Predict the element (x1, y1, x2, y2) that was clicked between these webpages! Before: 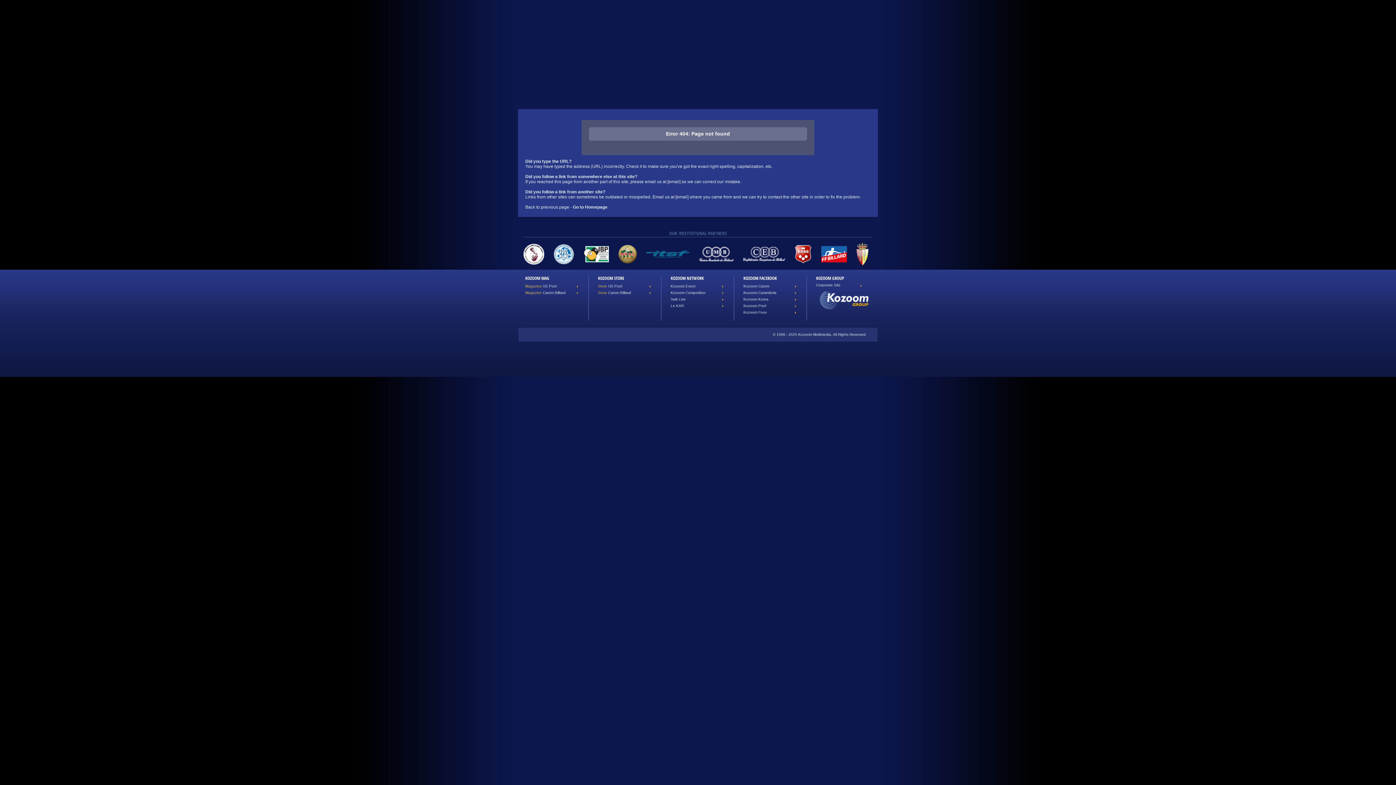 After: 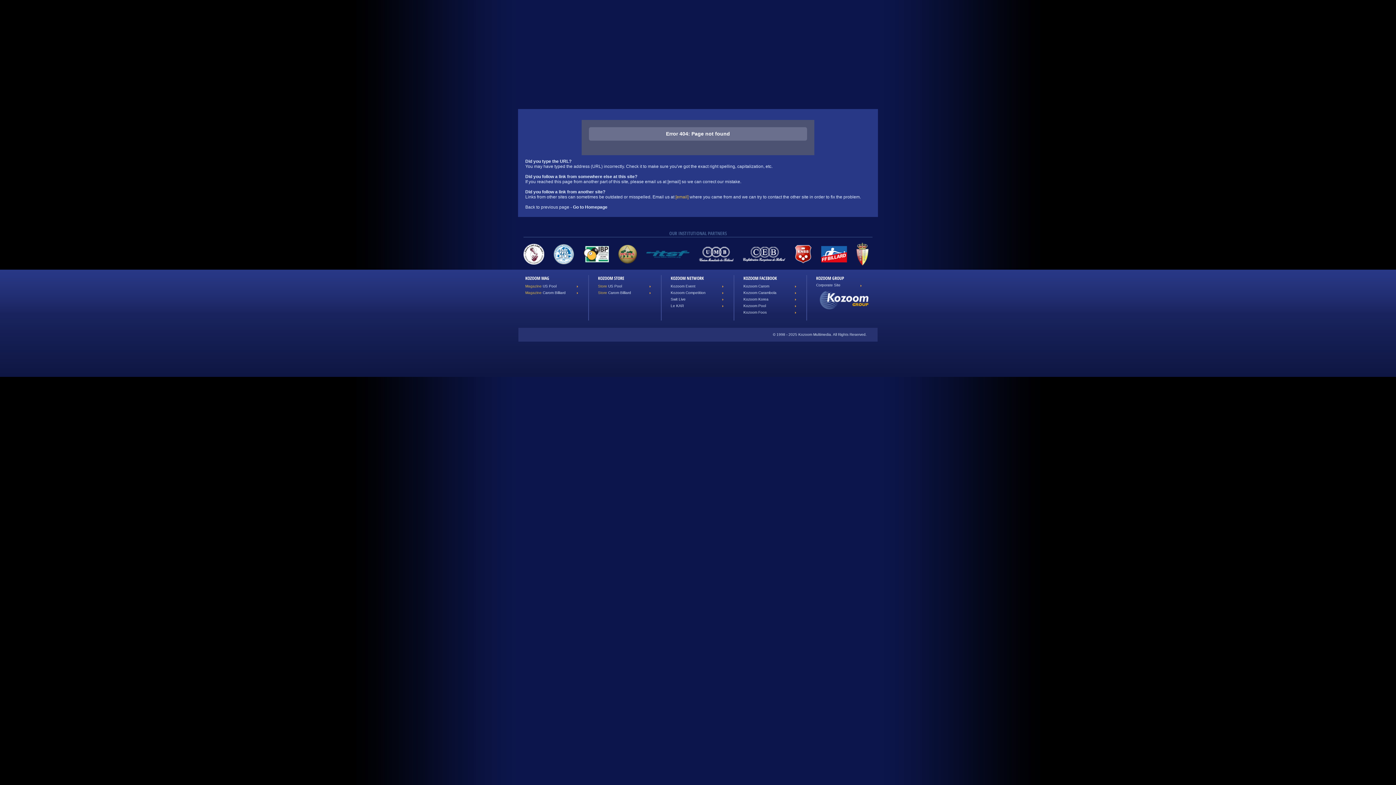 Action: bbox: (675, 194, 688, 199) label: [email]